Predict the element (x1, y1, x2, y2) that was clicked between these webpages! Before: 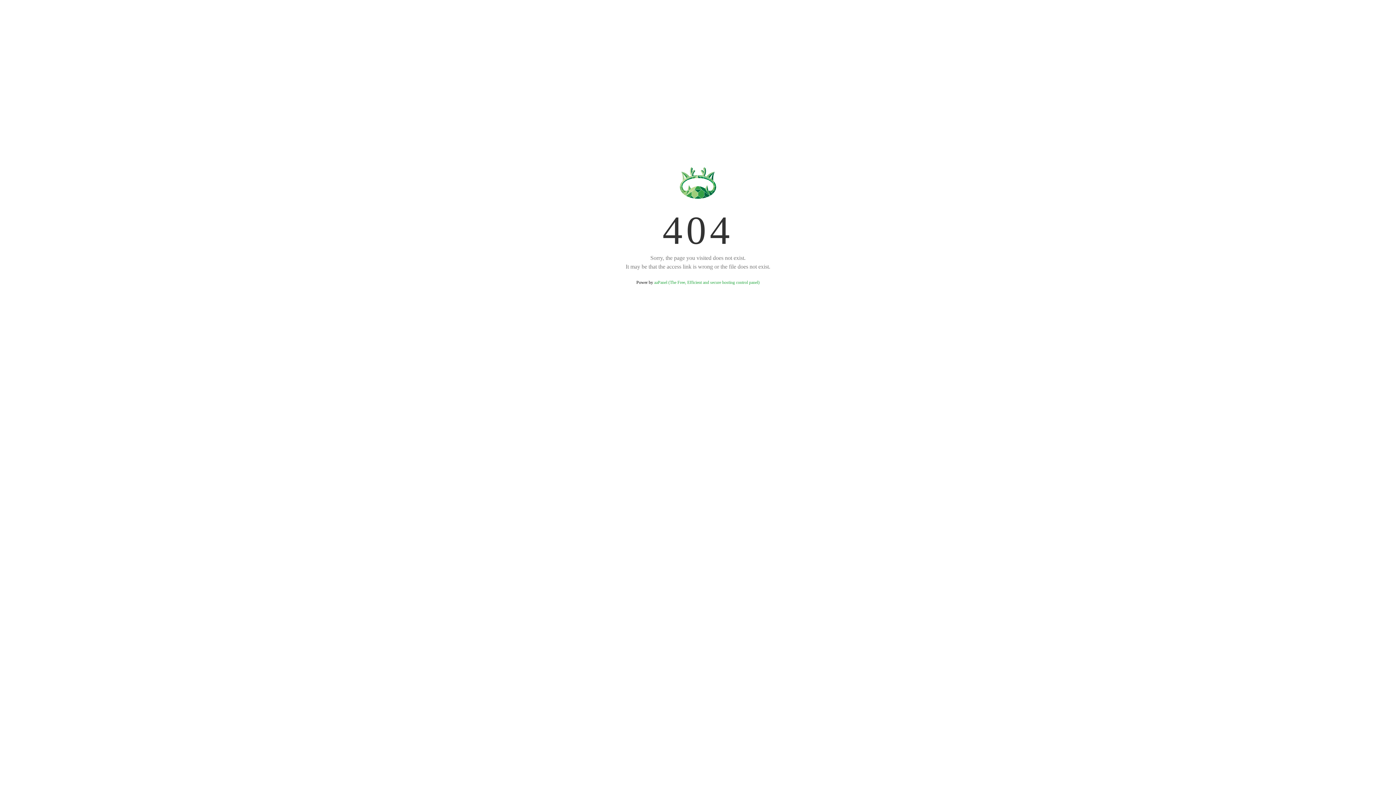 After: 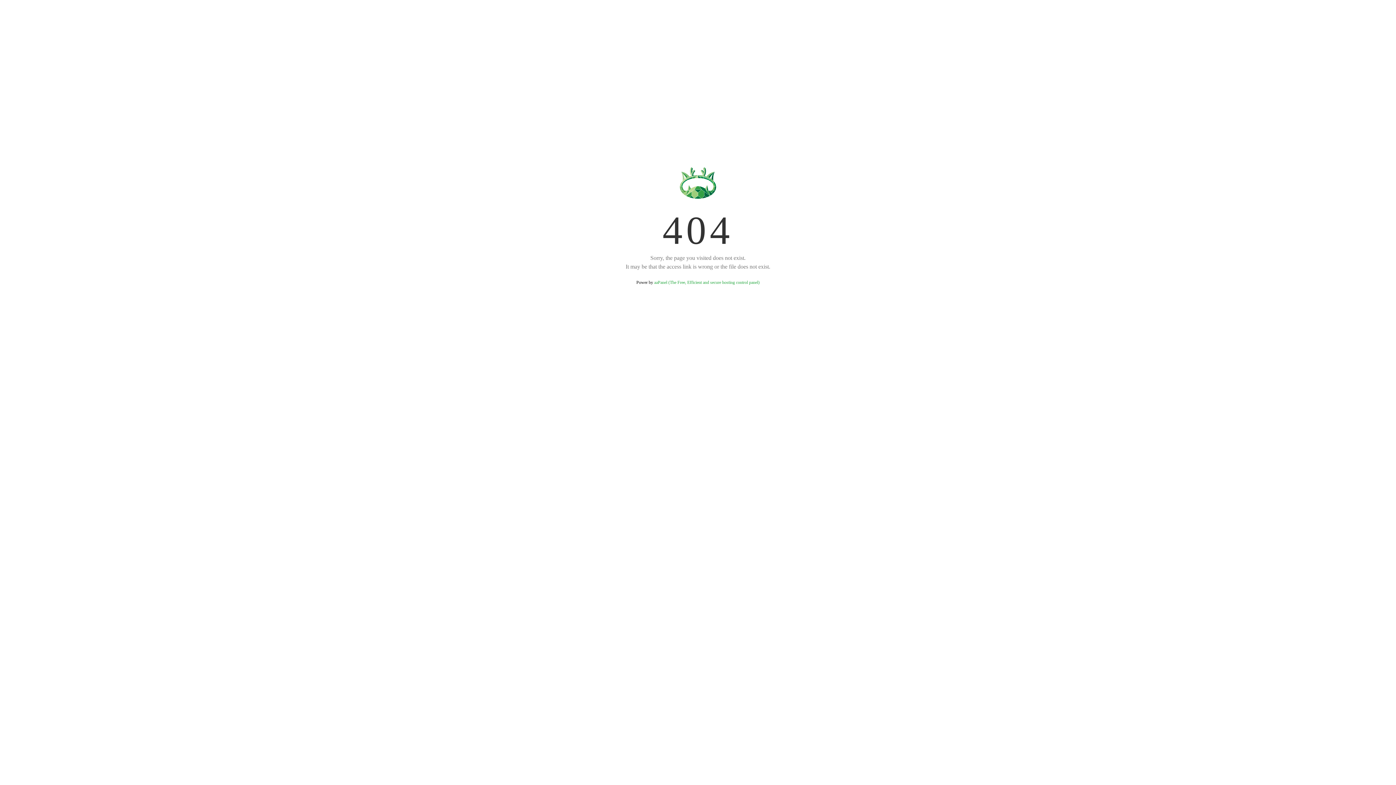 Action: label: aaPanel (The Free, Efficient and secure hosting control panel) bbox: (654, 280, 759, 285)